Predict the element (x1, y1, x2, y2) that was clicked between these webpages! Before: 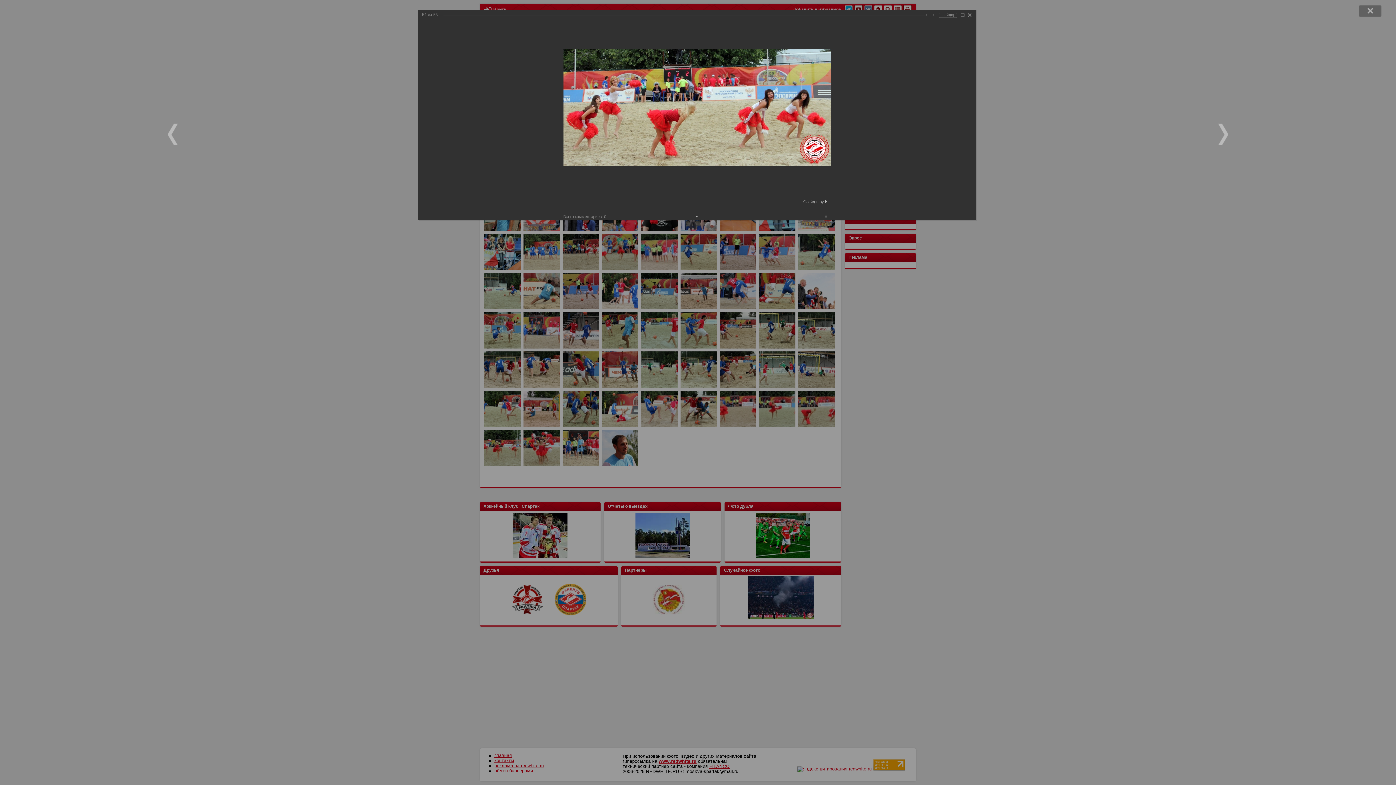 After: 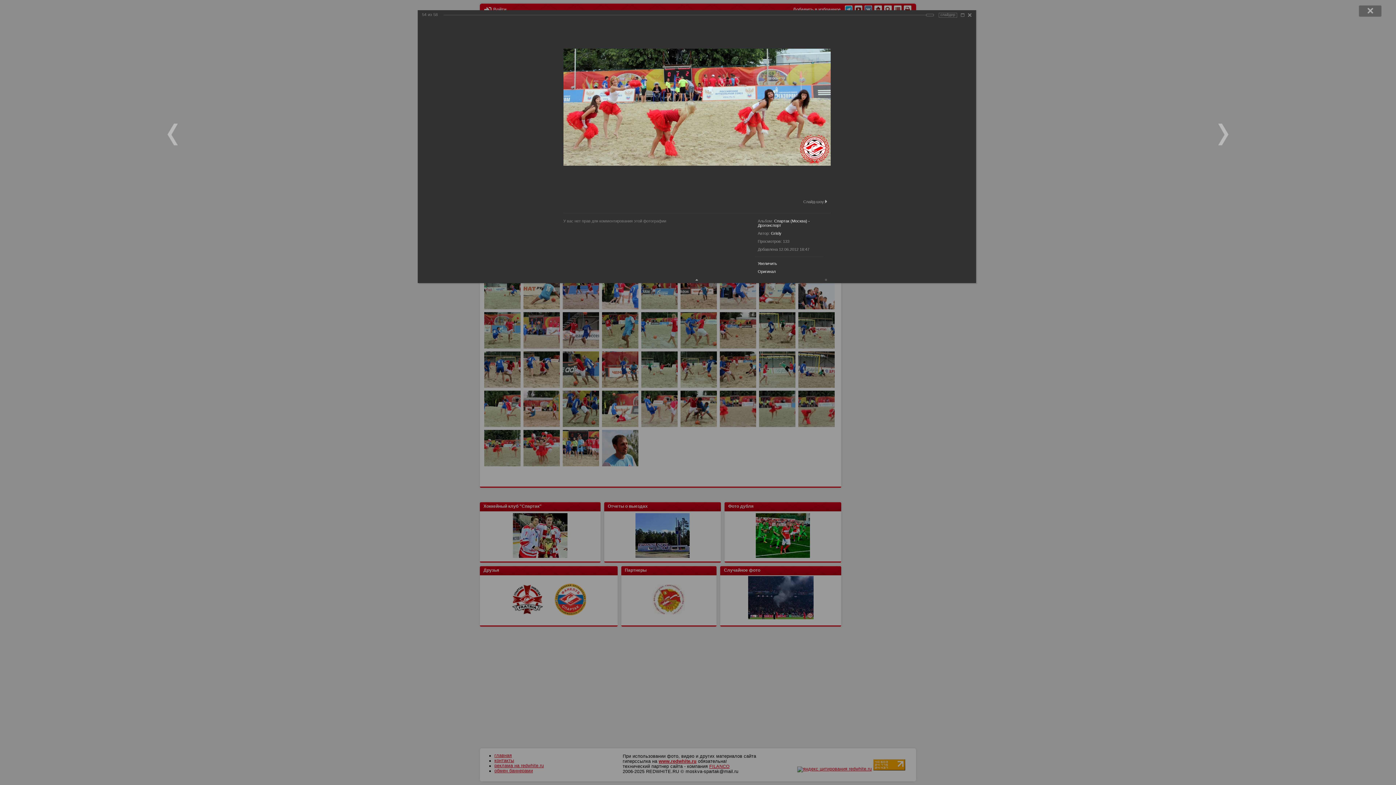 Action: label: Всего комментариев: 0 bbox: (563, 214, 606, 218)